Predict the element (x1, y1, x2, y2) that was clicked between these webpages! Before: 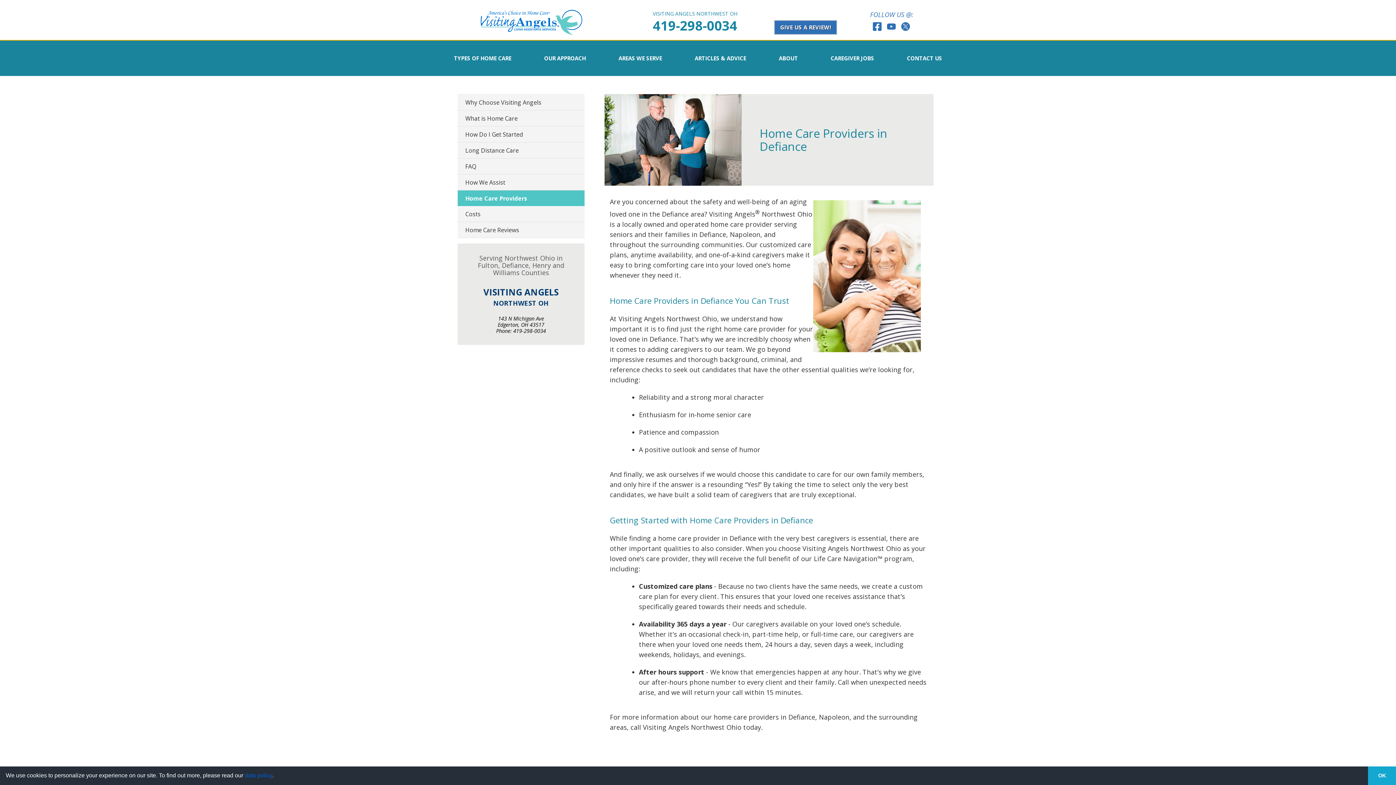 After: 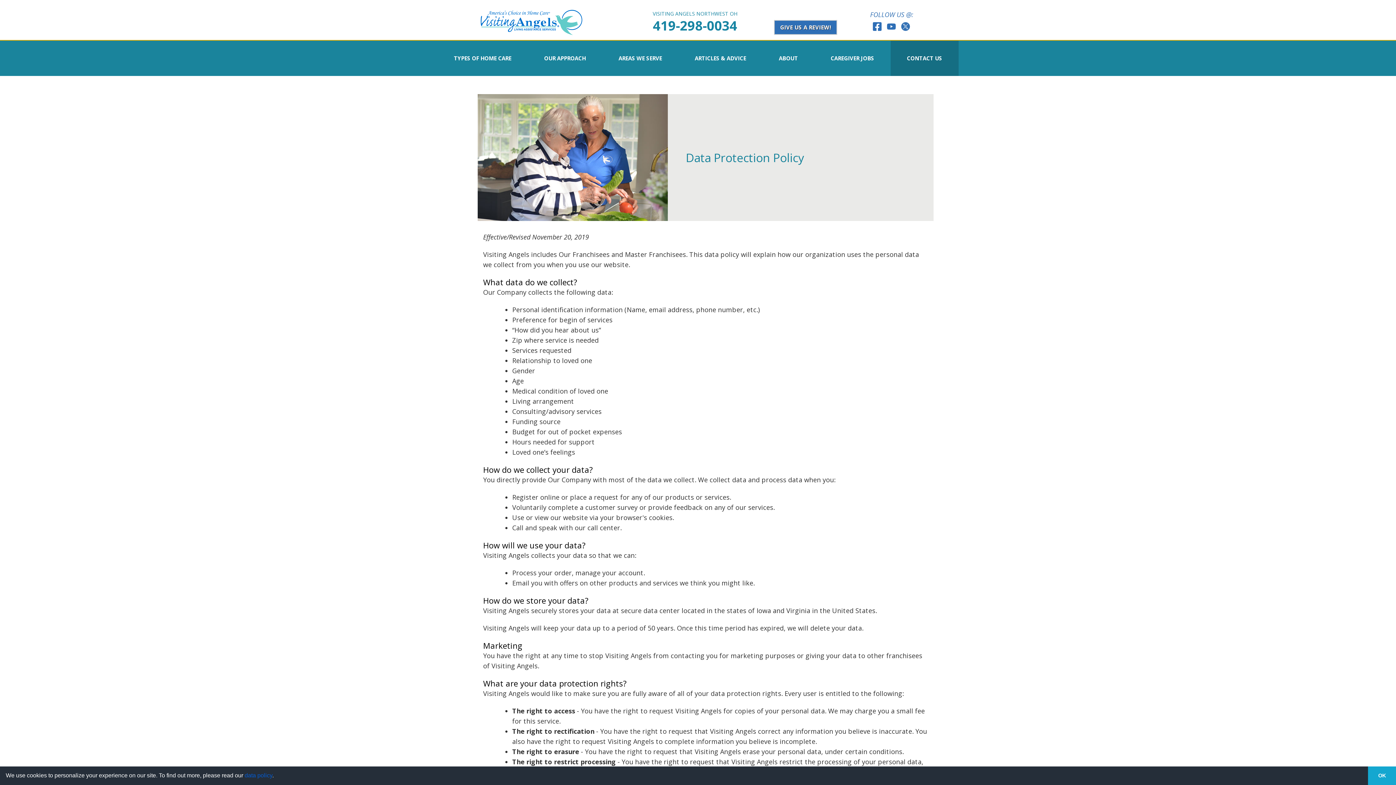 Action: label: data policy bbox: (244, 772, 272, 779)